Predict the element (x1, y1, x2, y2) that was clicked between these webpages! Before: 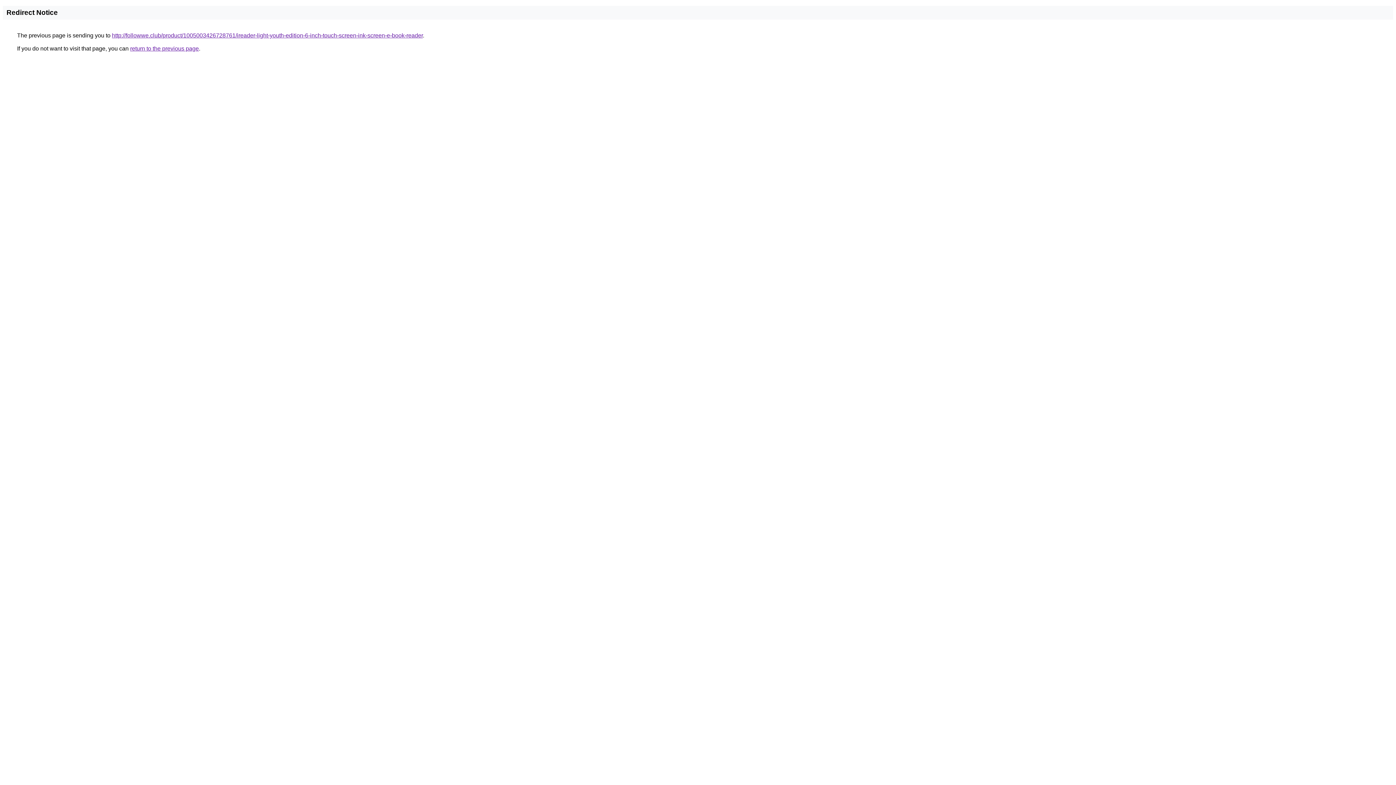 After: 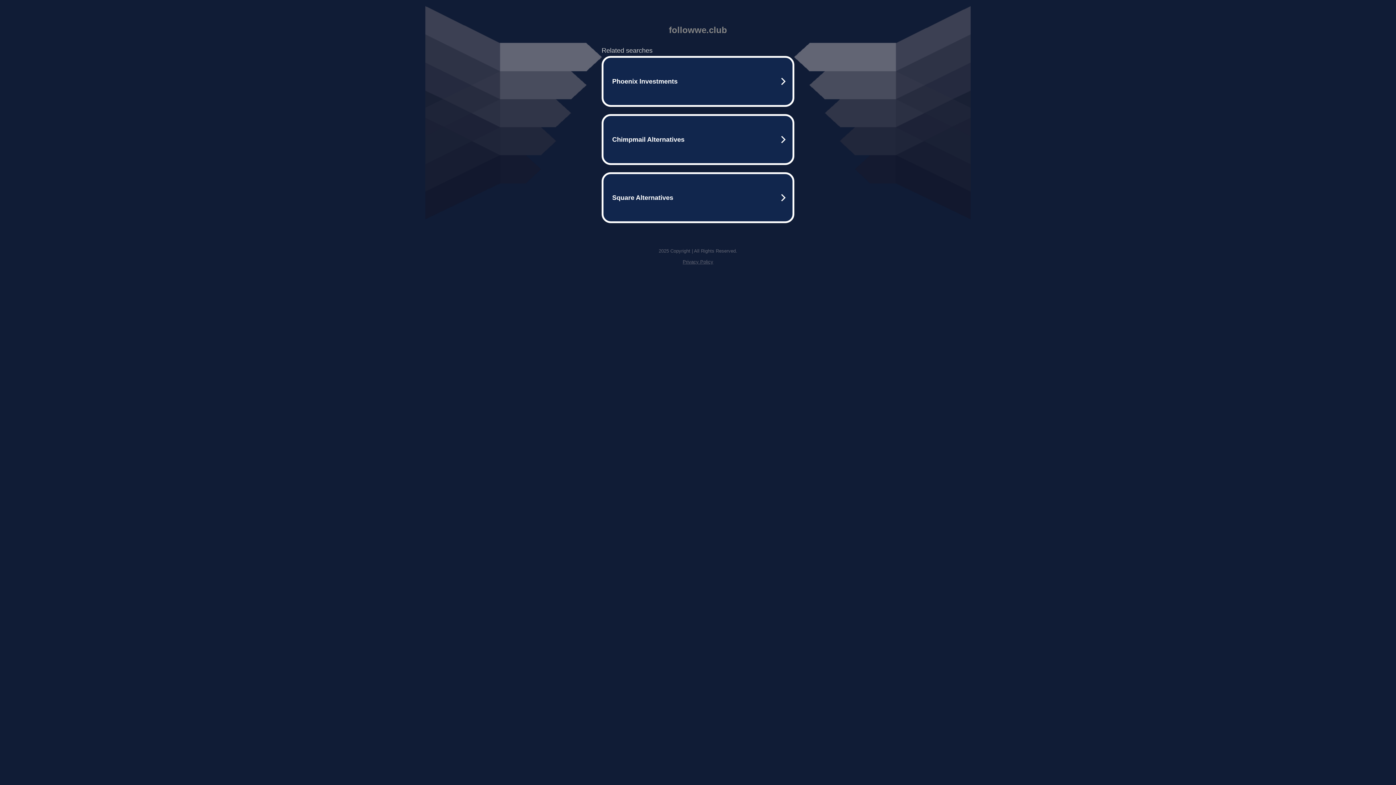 Action: bbox: (112, 32, 422, 38) label: http://followwe.club/product/1005003426728761/ireader-light-youth-edition-6-inch-touch-screen-ink-screen-e-book-reader